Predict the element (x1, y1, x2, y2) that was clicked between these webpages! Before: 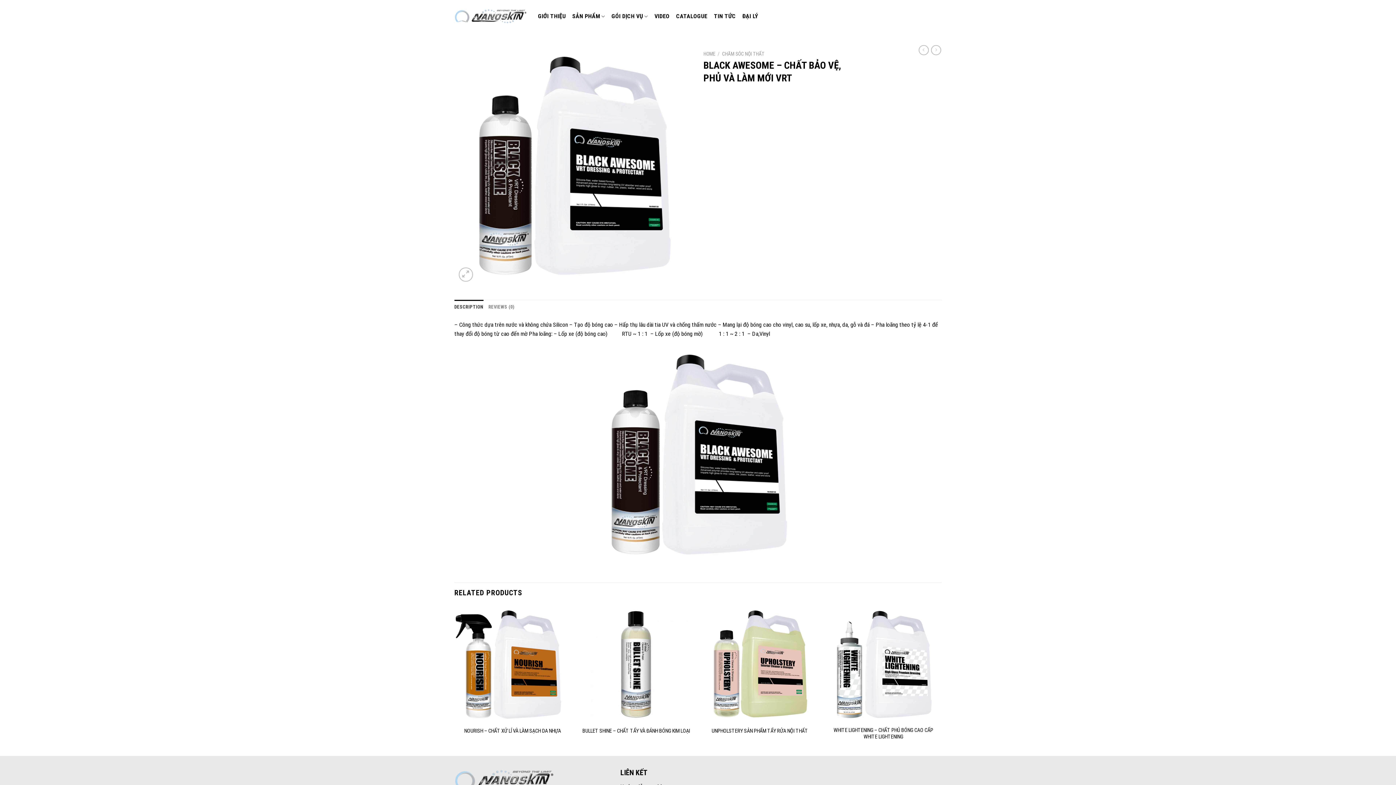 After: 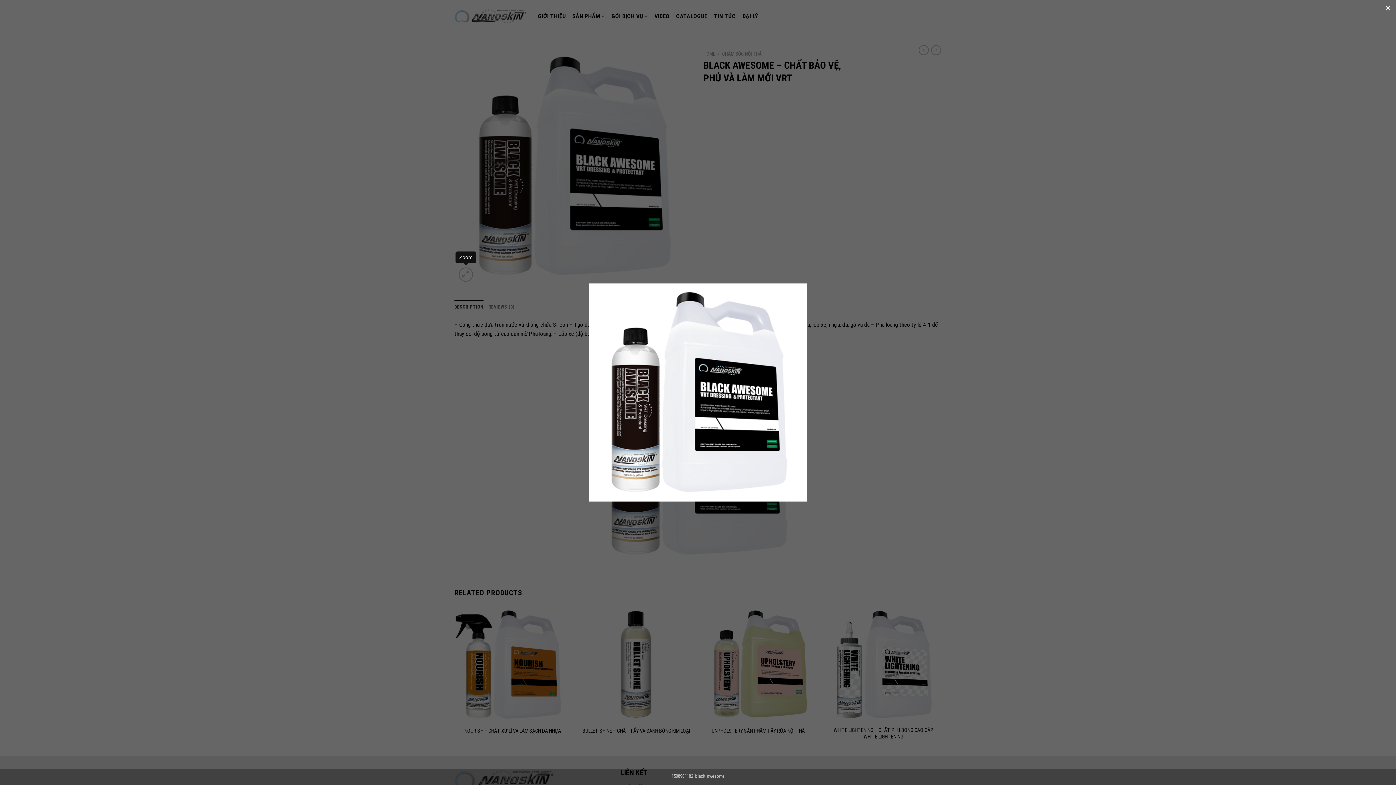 Action: bbox: (458, 267, 472, 281)